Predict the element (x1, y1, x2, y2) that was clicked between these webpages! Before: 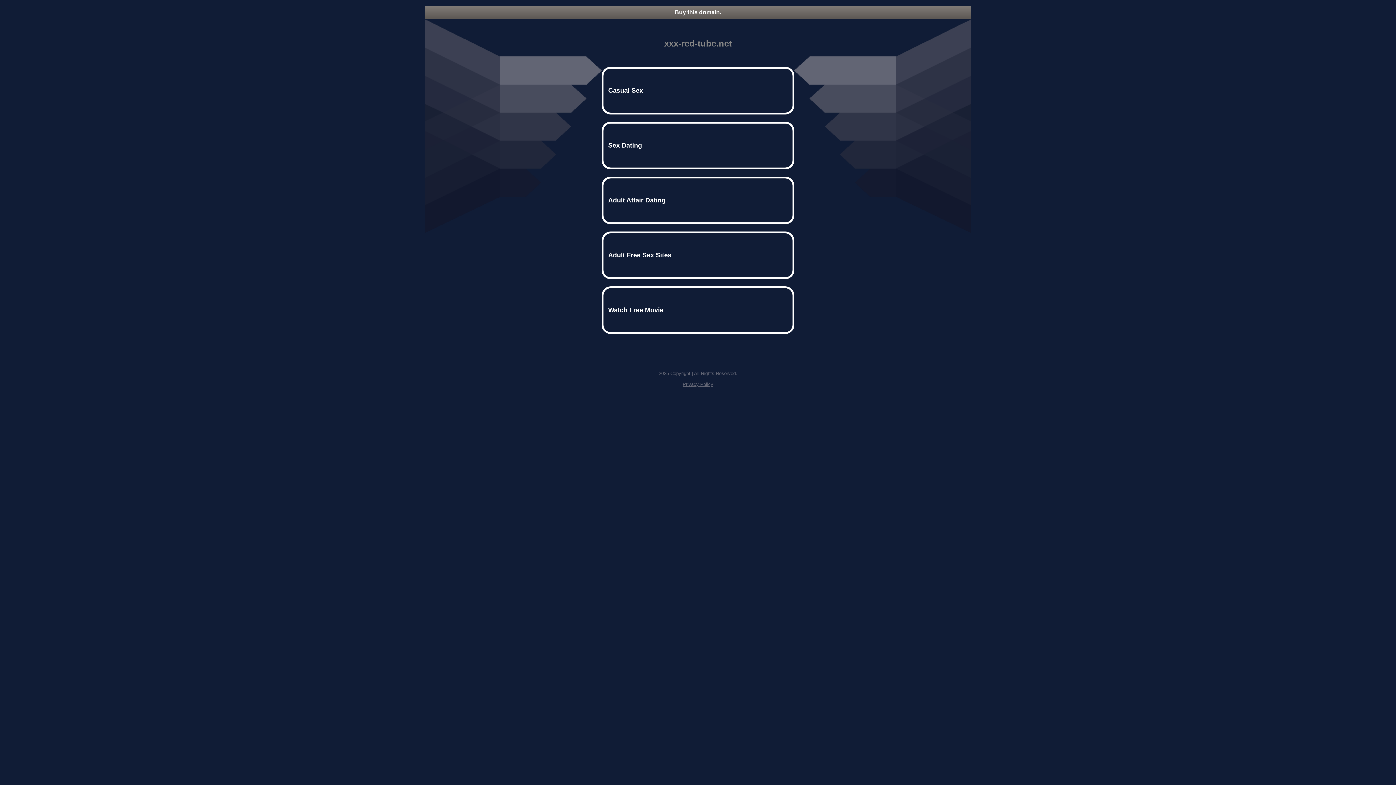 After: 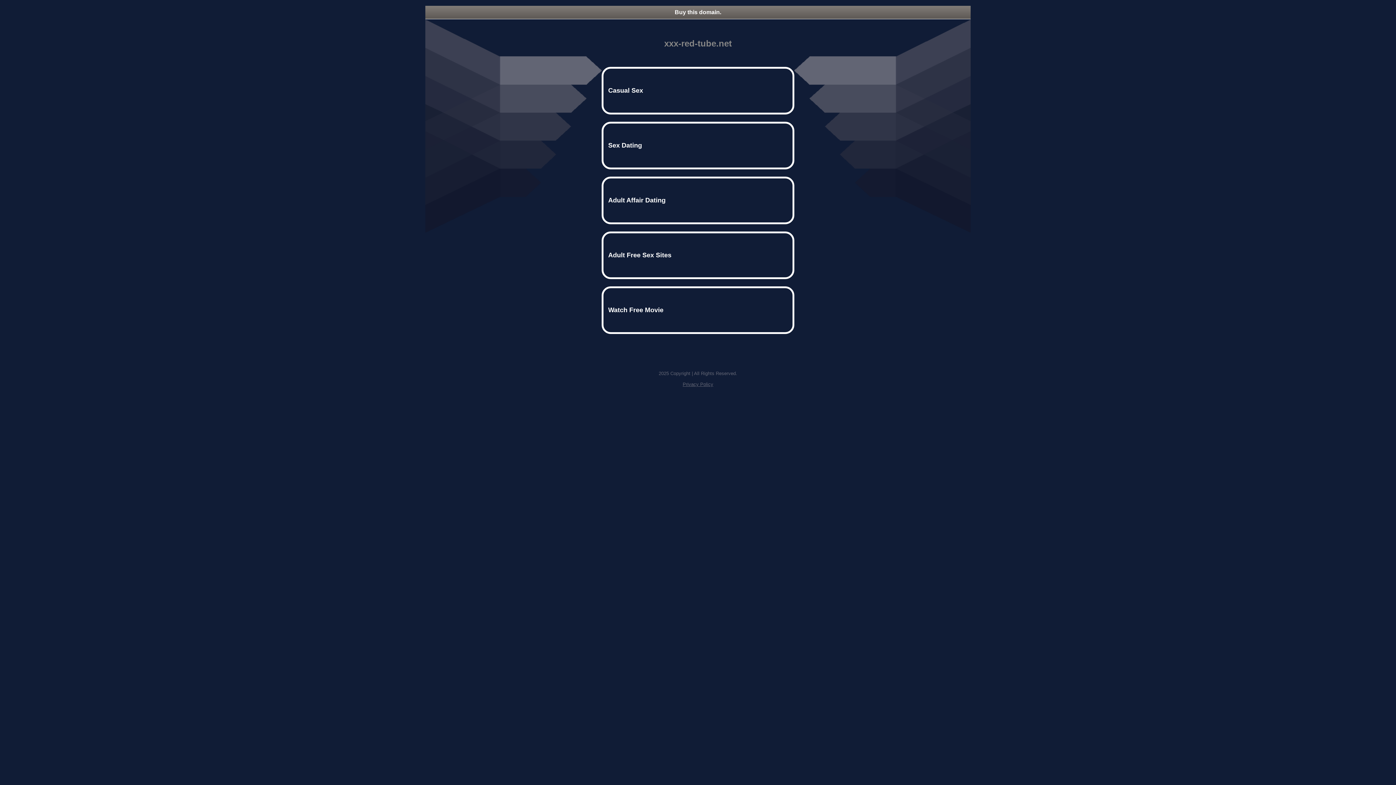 Action: label: Privacy Policy bbox: (682, 381, 713, 387)